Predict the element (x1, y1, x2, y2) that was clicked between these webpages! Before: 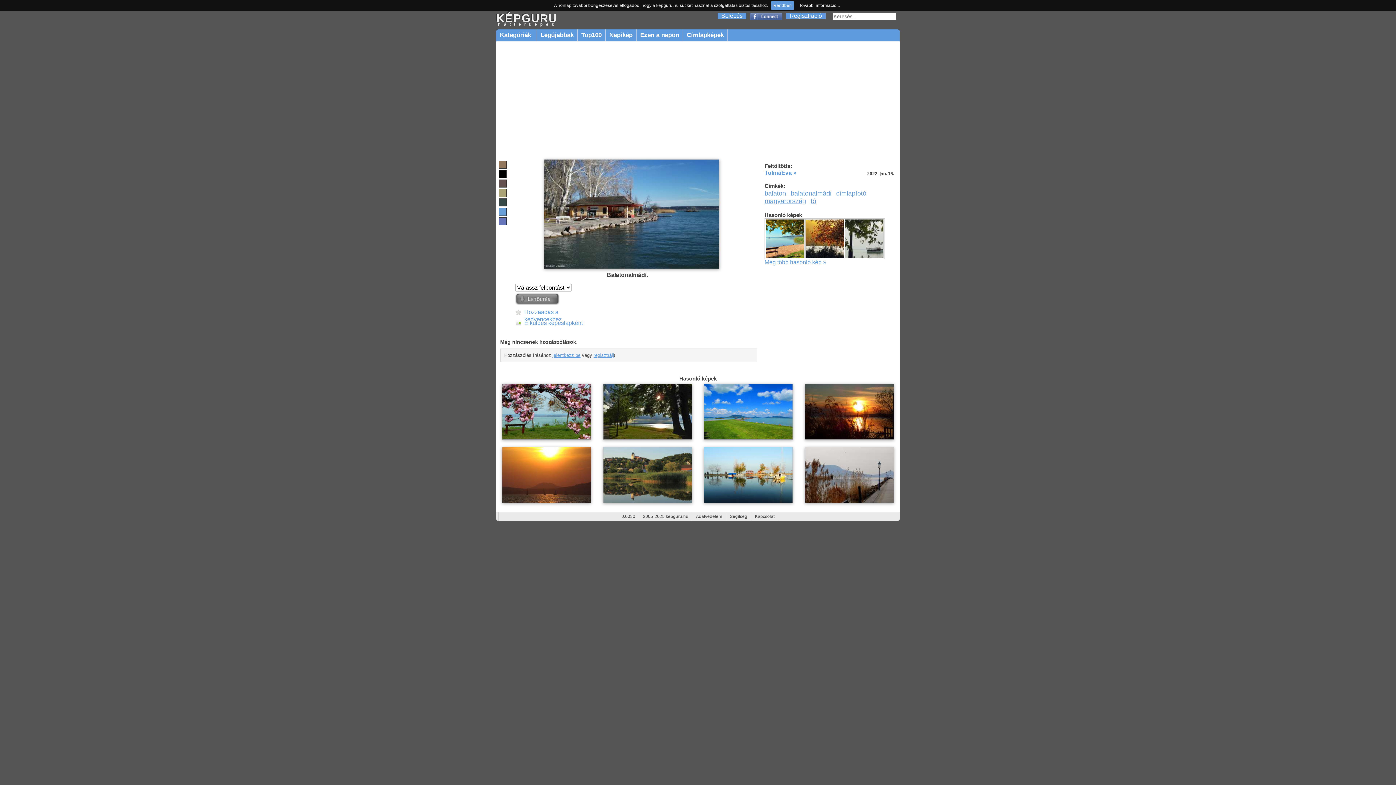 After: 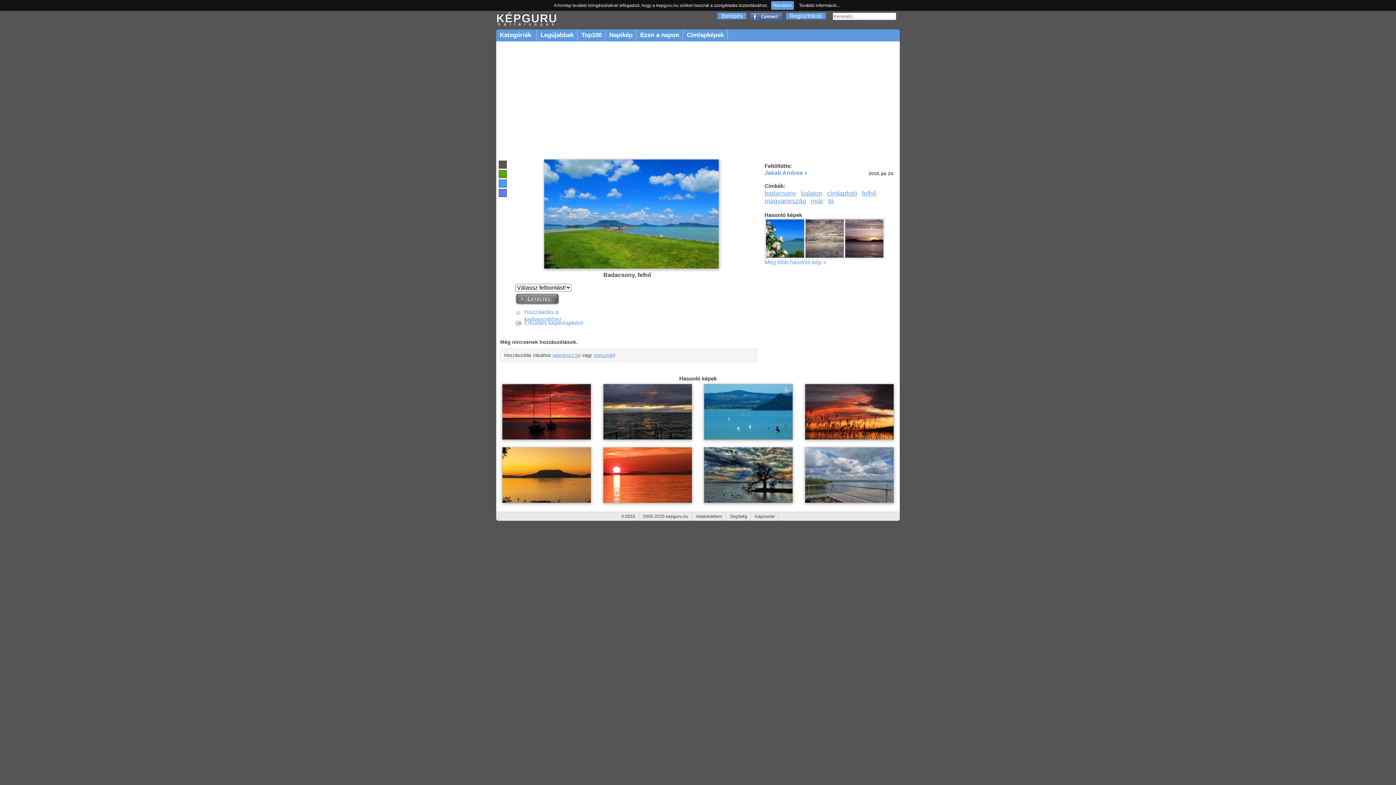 Action: bbox: (704, 435, 793, 441)